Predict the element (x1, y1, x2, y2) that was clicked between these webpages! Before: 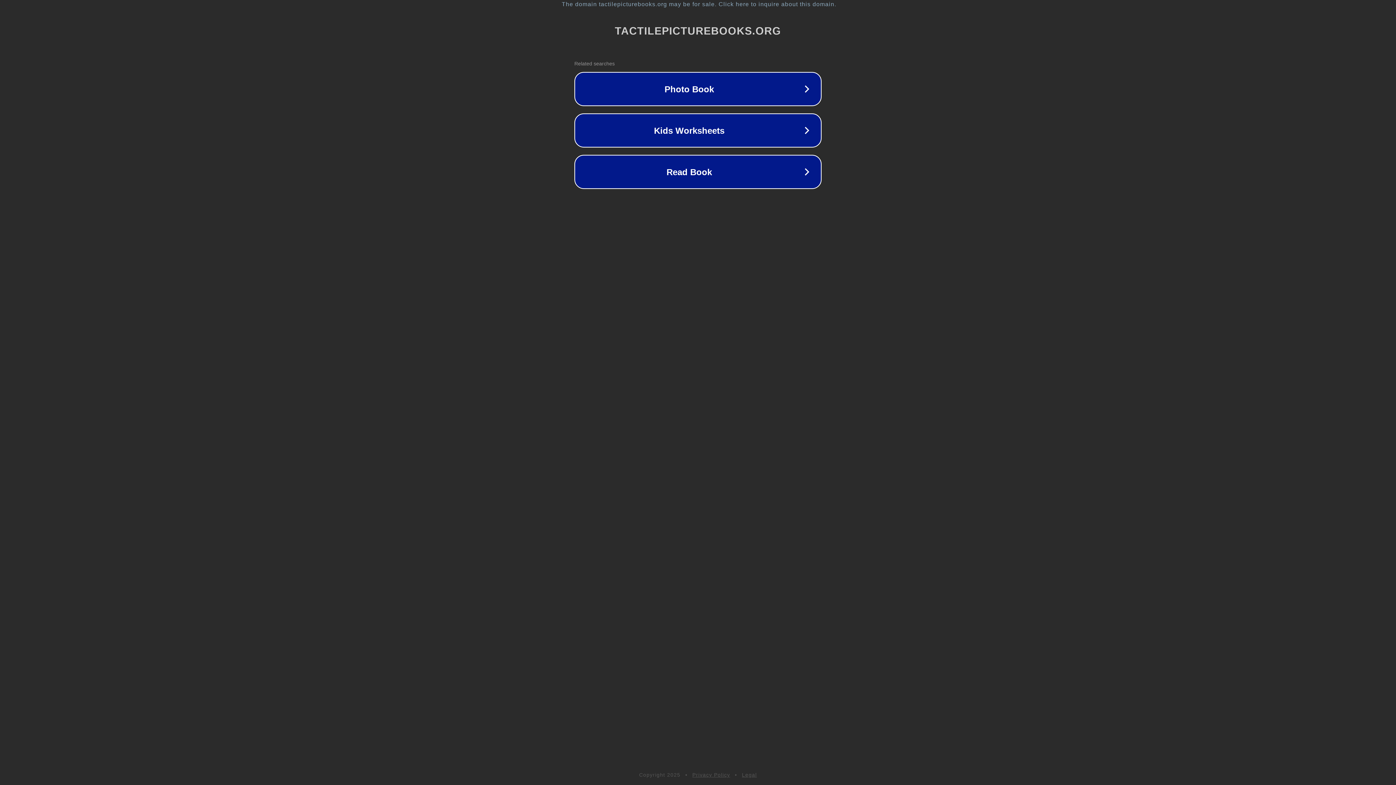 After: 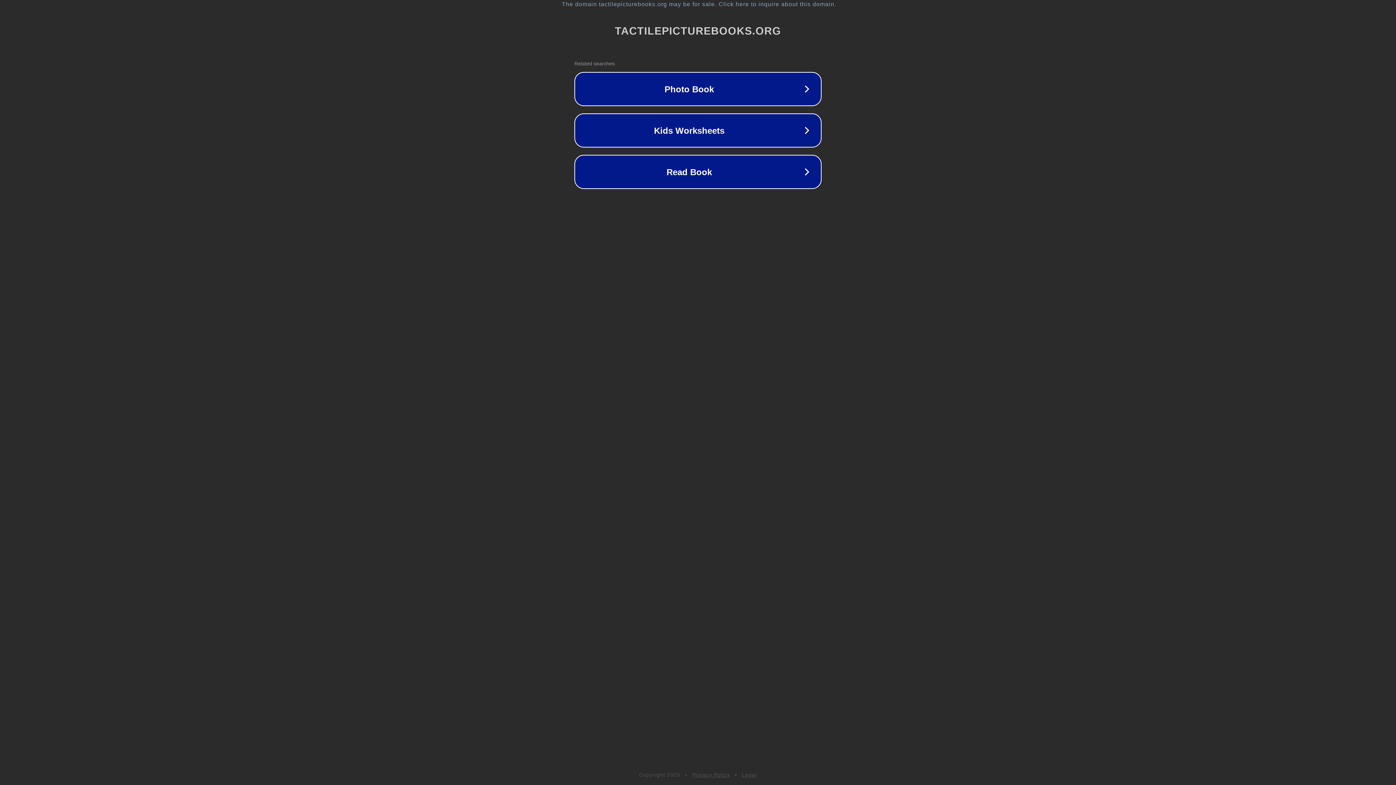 Action: label: Legal bbox: (742, 772, 757, 778)